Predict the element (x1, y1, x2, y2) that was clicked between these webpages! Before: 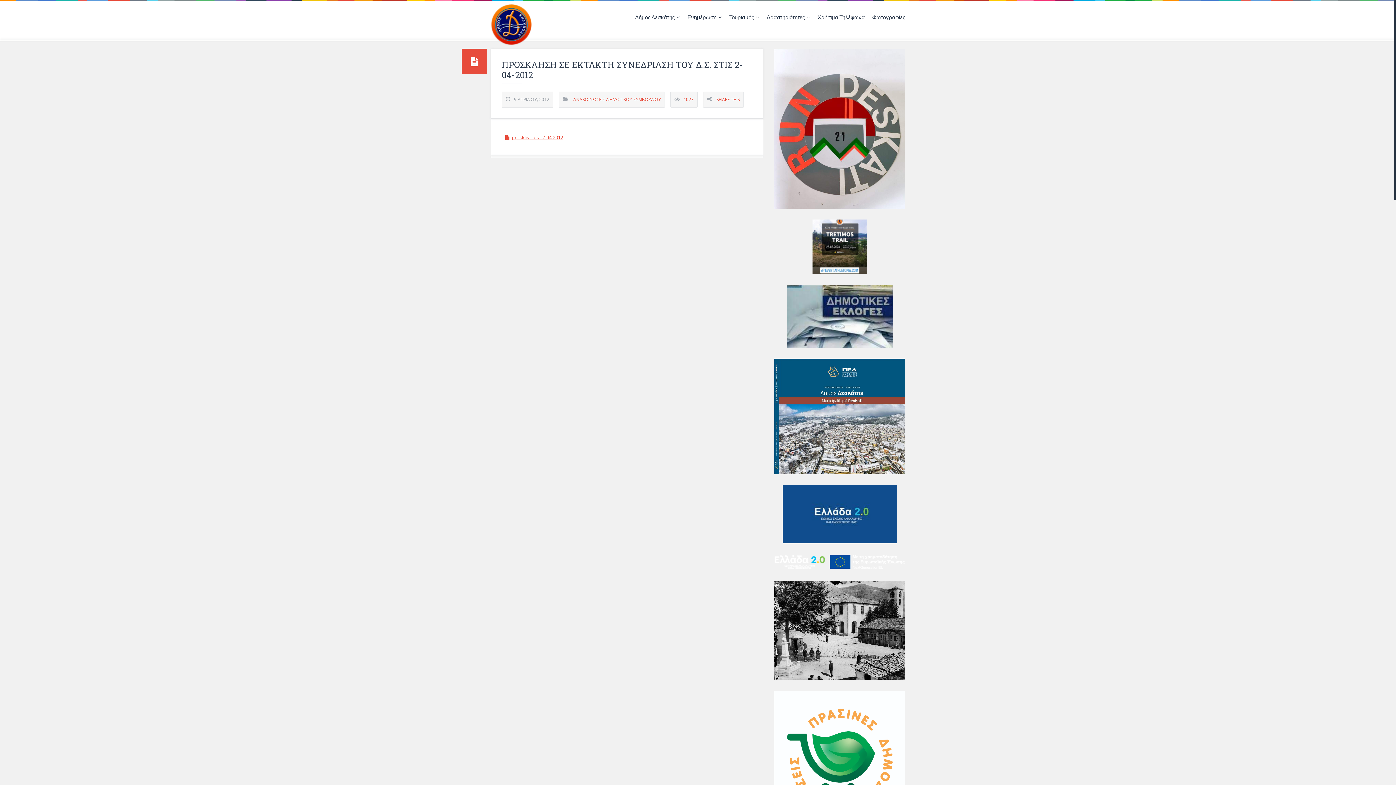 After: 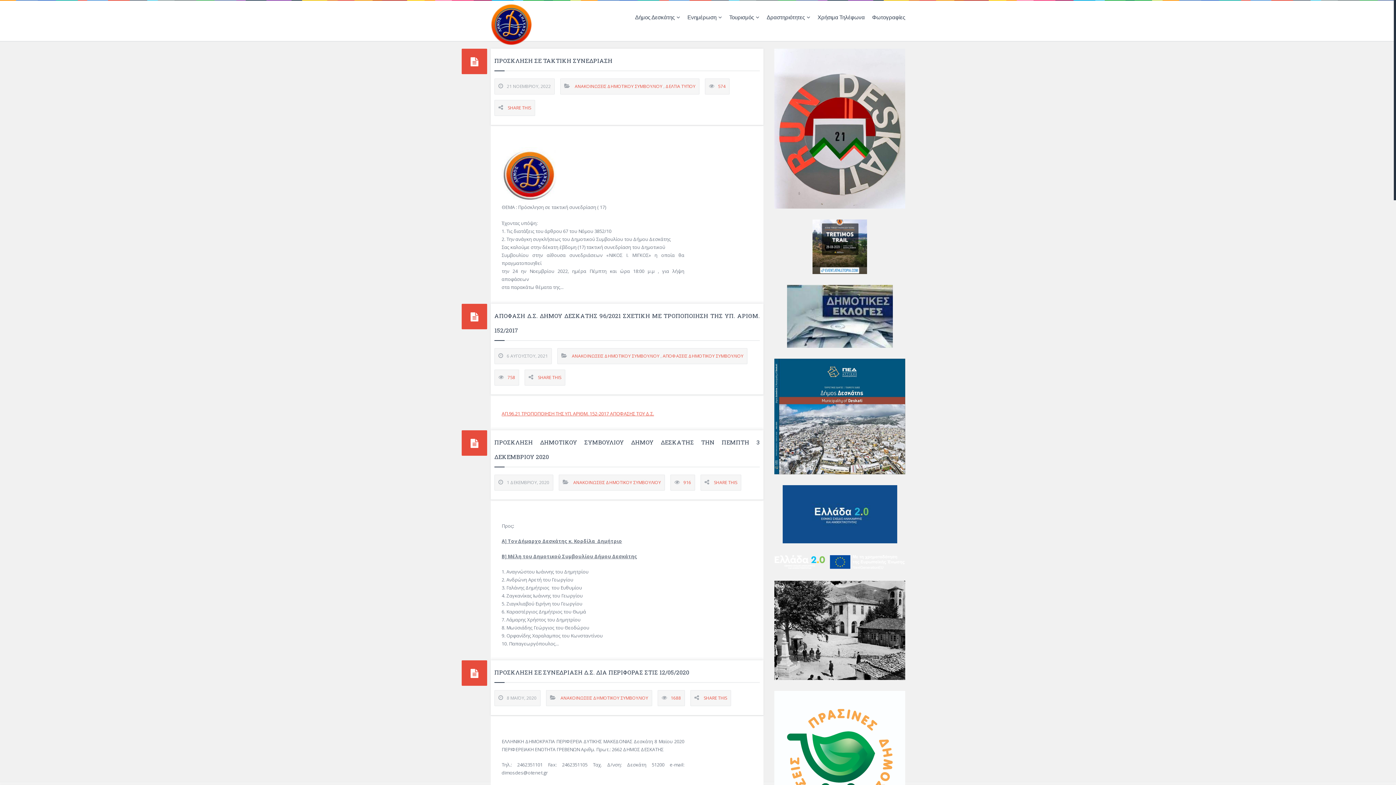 Action: label: ΑΝΑΚΟΙΝΩΣΕΙΣ ΔΗΜΟΤΙΚΟΥ ΣΥΜΒΟΥΛΙΟΥ bbox: (573, 96, 661, 102)